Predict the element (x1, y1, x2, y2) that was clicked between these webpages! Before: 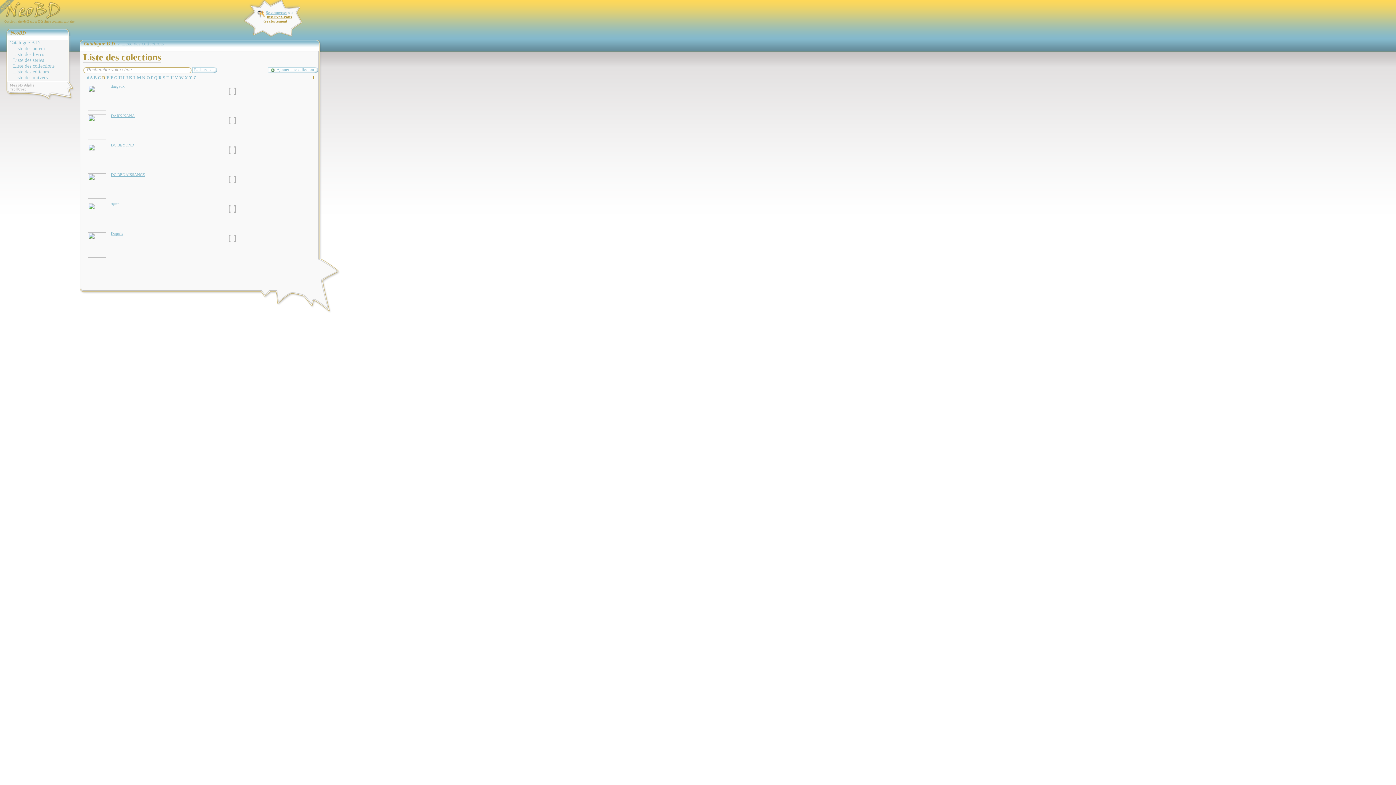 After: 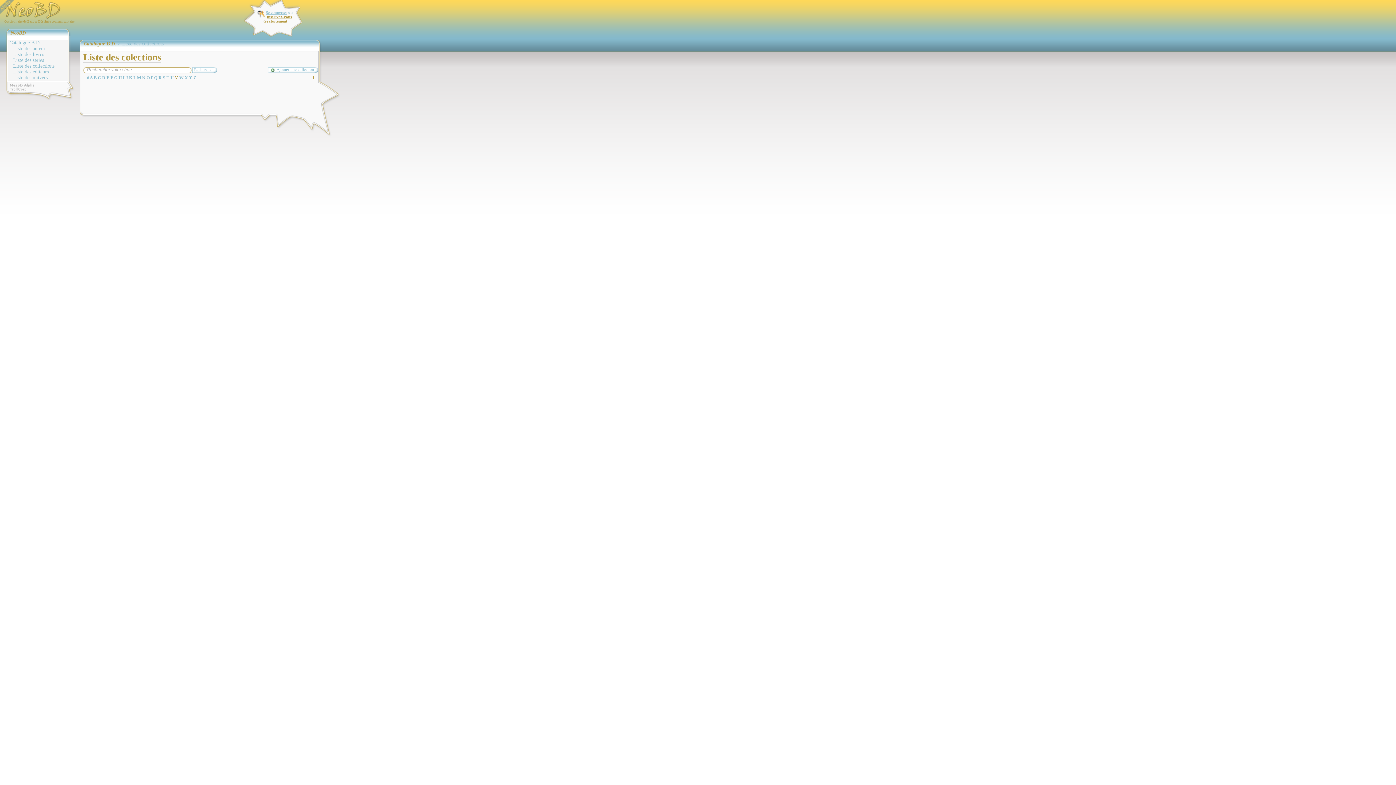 Action: label: V bbox: (174, 75, 178, 80)